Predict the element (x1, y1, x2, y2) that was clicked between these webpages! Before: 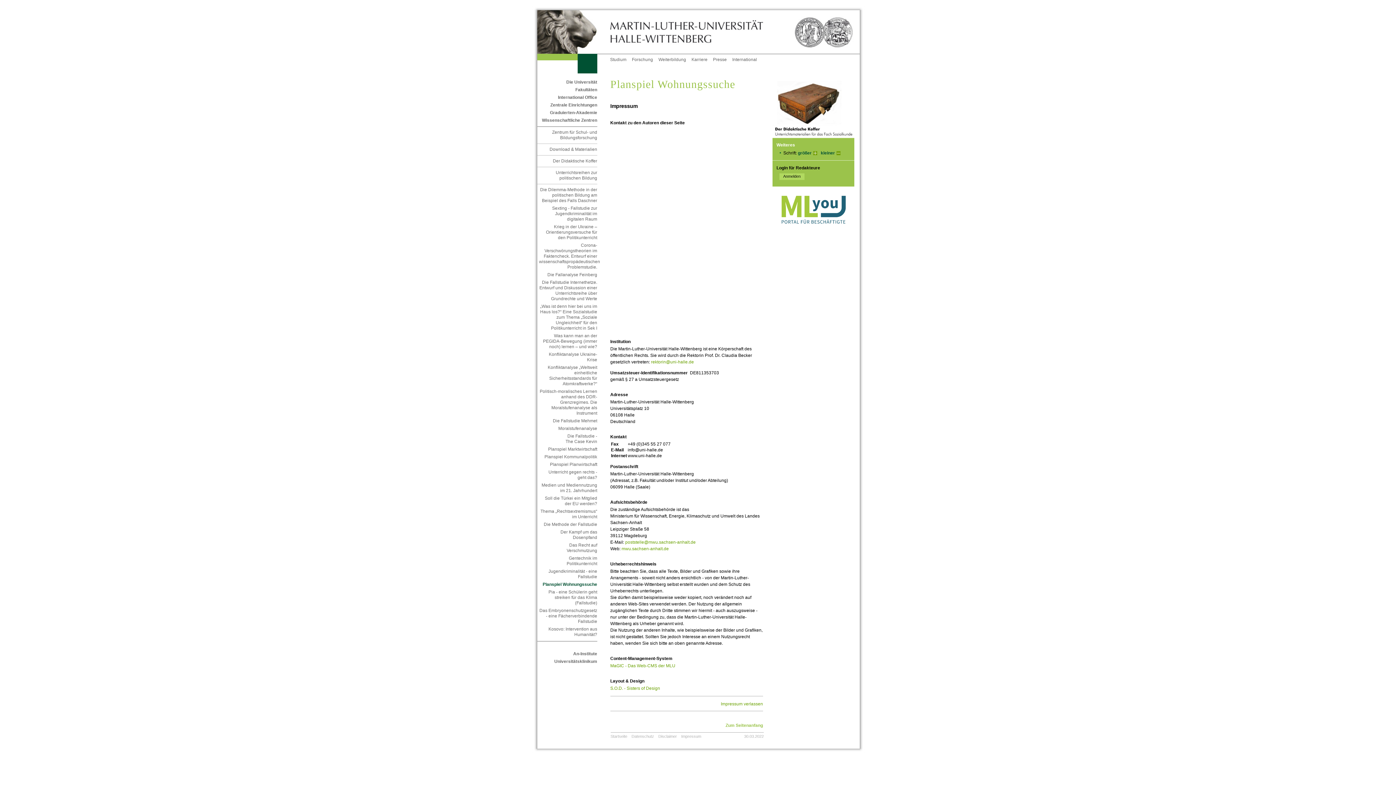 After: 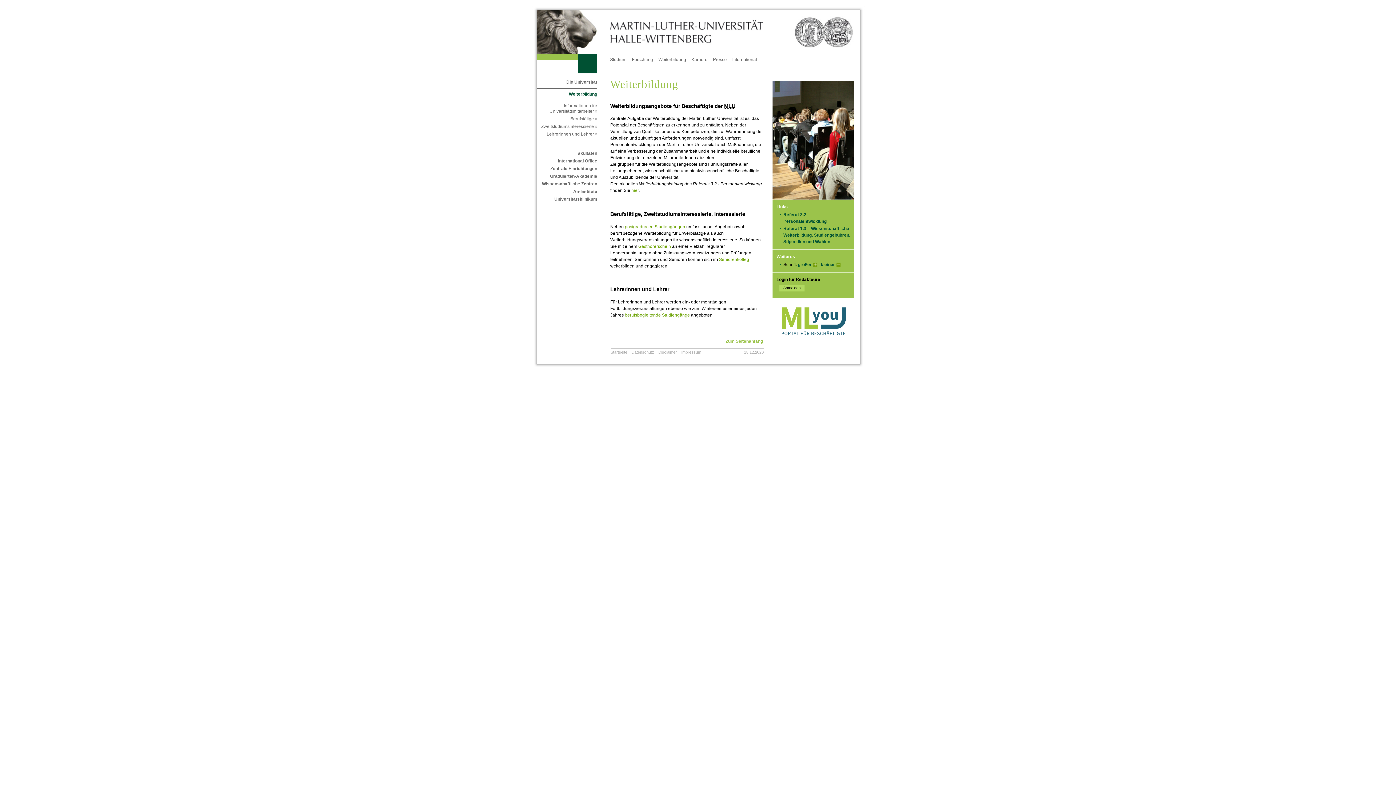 Action: bbox: (658, 57, 686, 62) label: Weiterbildung